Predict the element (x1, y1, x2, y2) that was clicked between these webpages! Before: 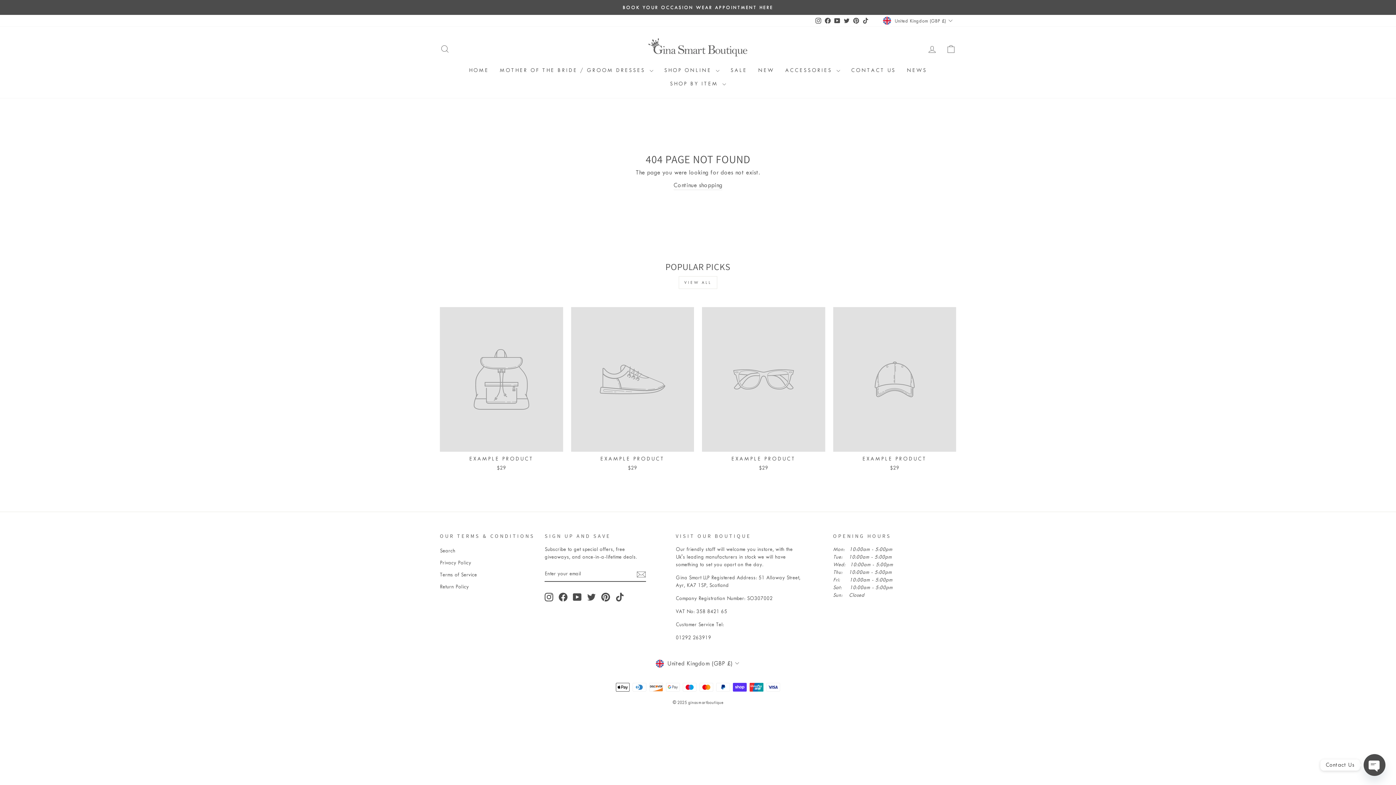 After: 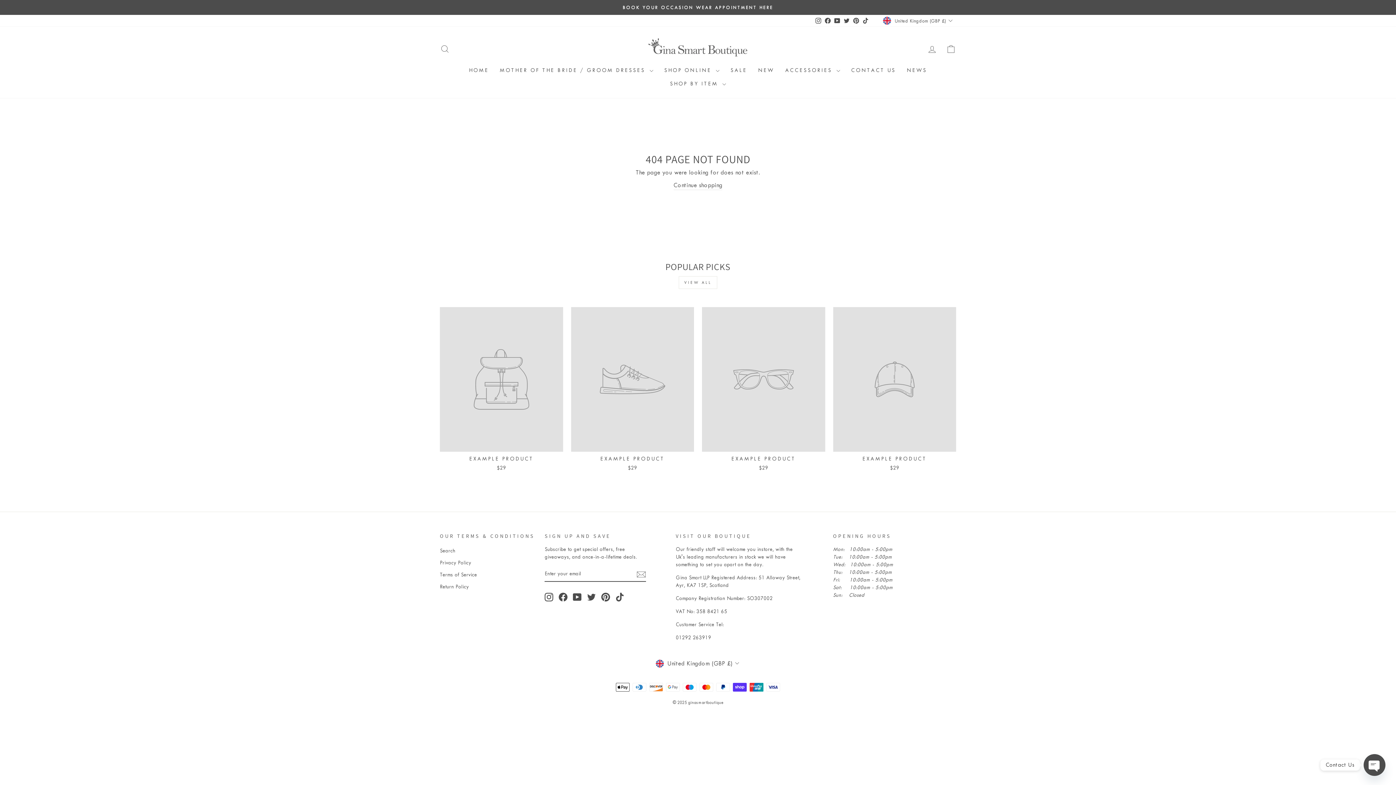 Action: bbox: (813, 15, 823, 26) label: Instagram